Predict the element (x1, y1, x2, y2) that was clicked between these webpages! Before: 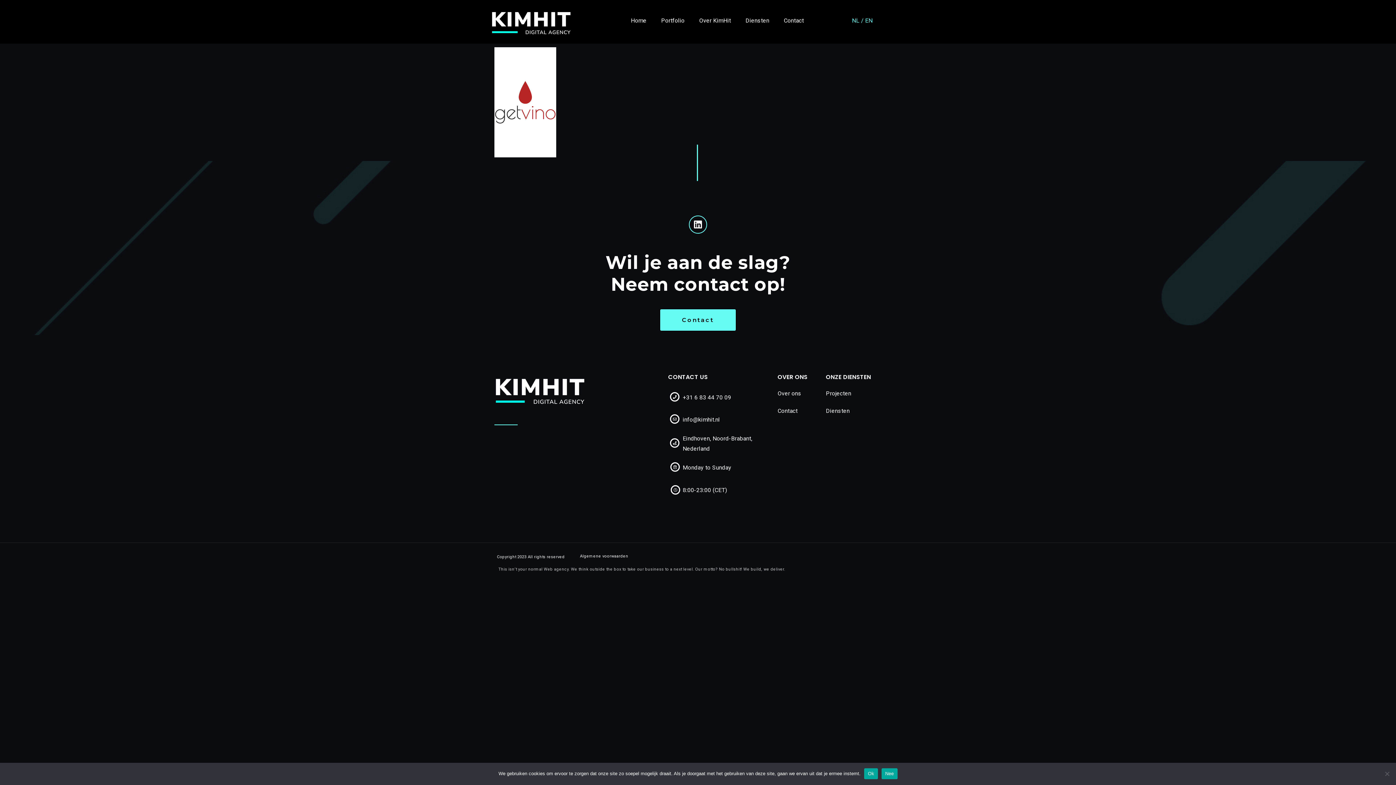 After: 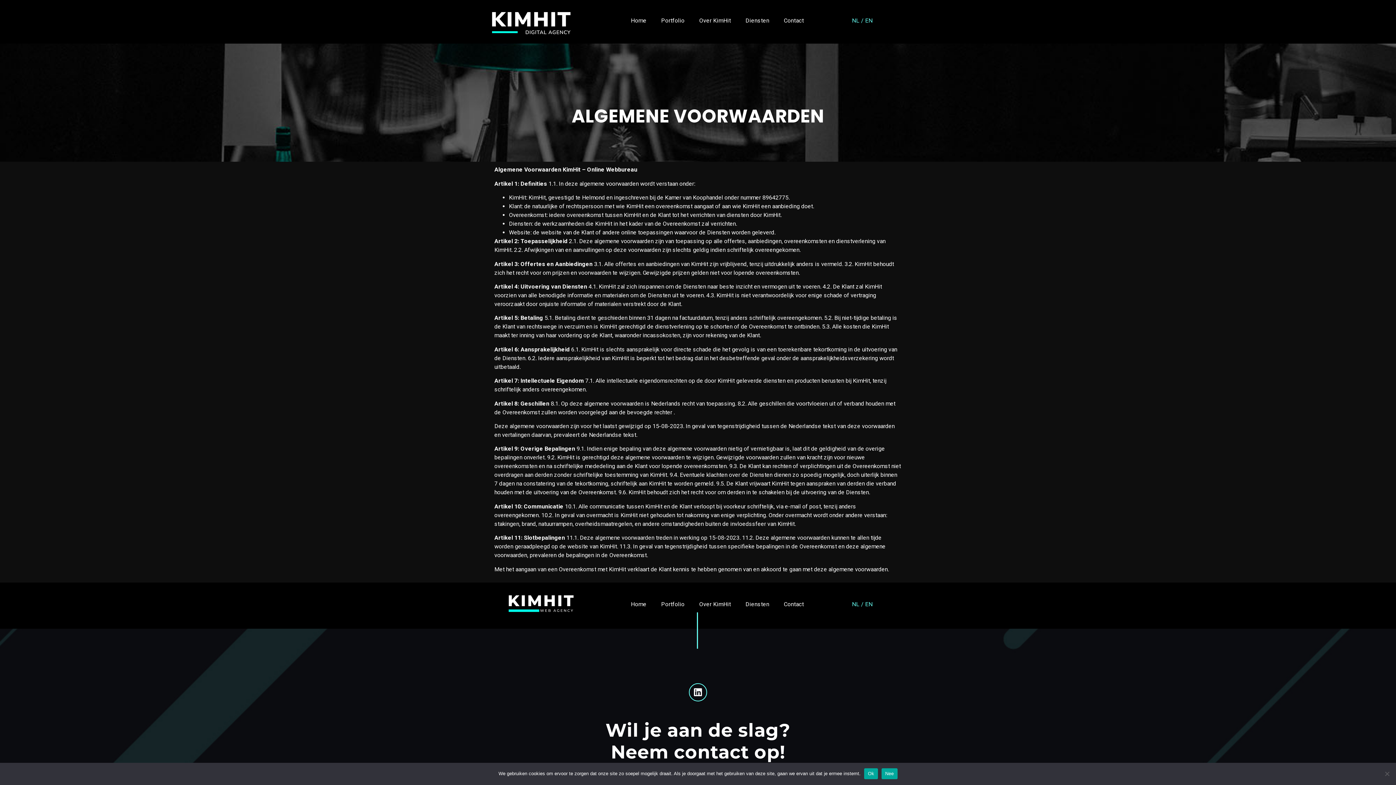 Action: label: Algemene voorwaarden bbox: (580, 553, 628, 560)